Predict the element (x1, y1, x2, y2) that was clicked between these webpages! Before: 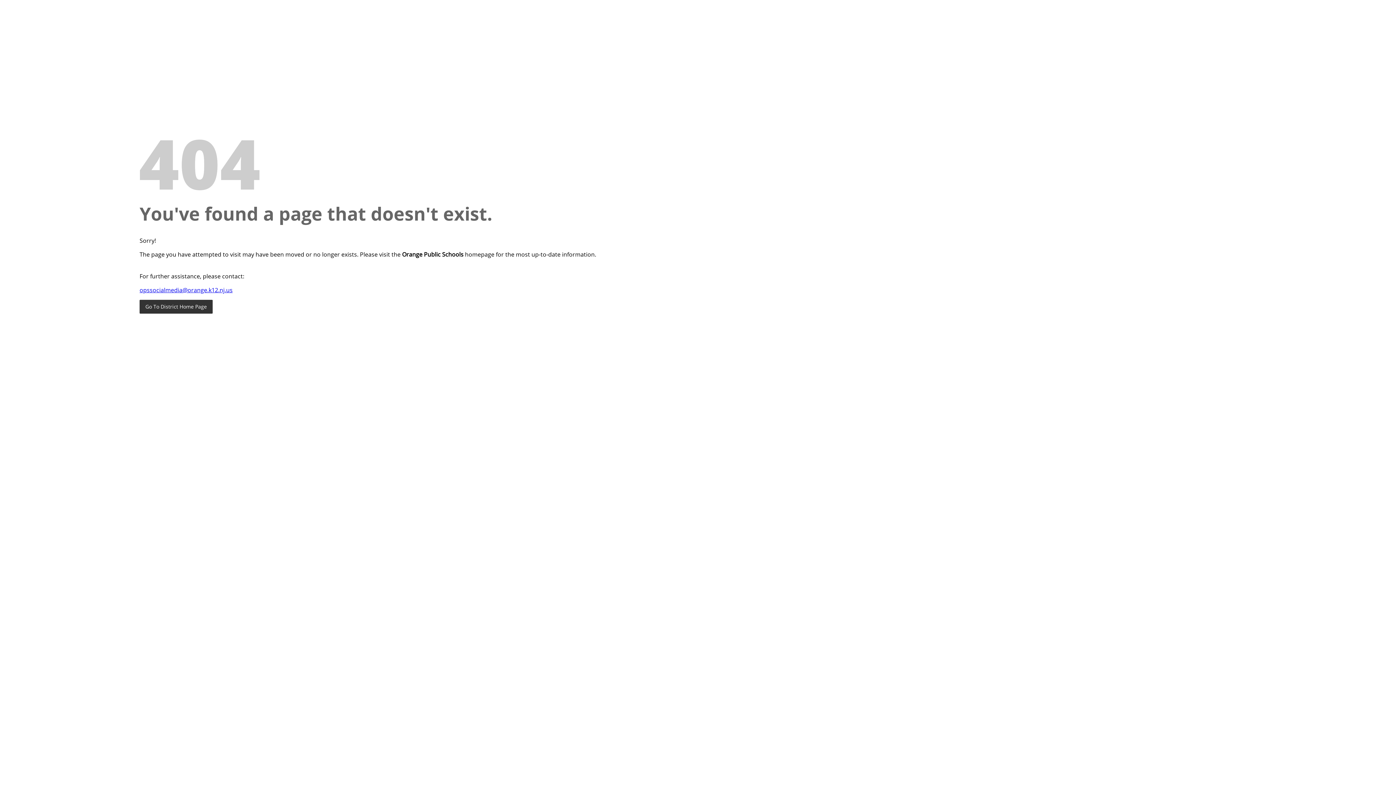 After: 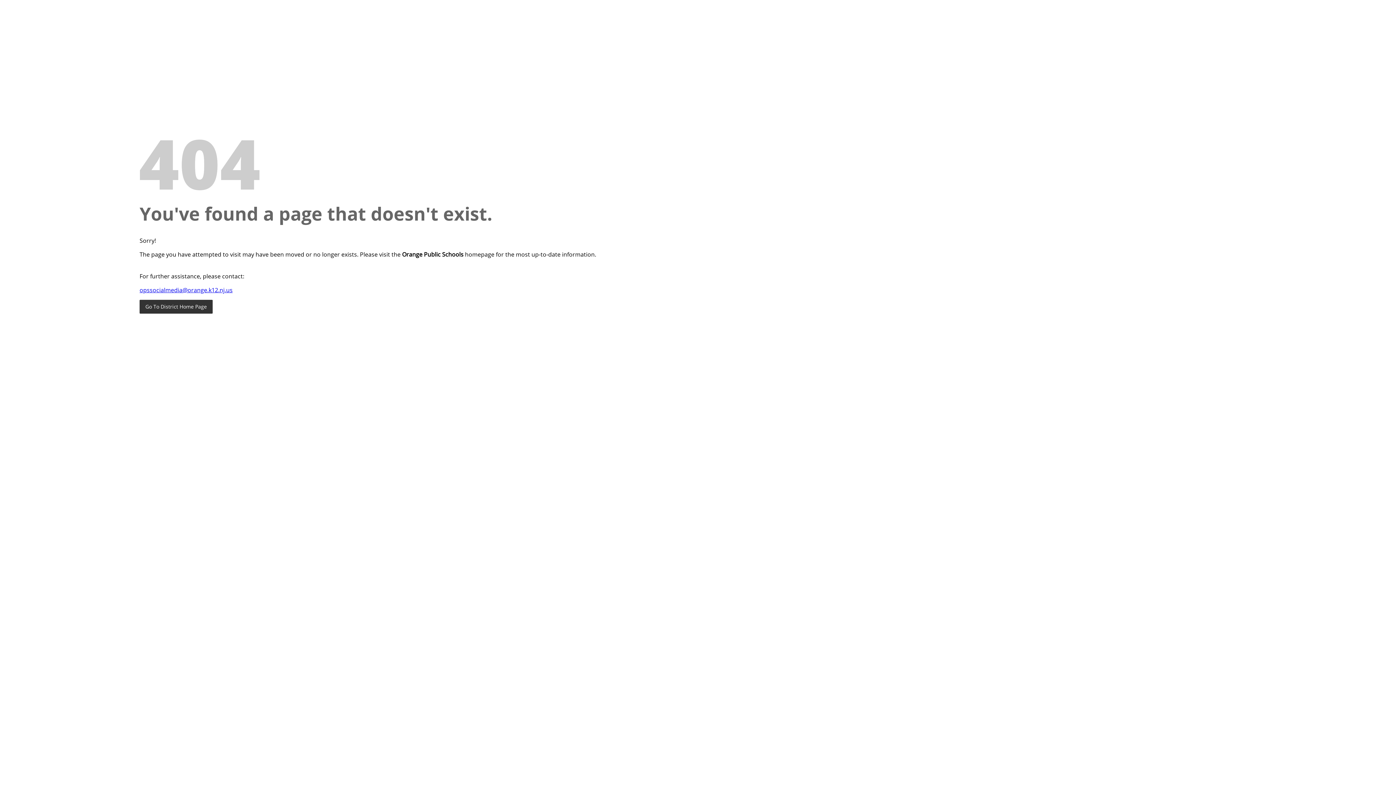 Action: bbox: (139, 286, 232, 294) label: opssocialmedia@orange.k12.nj.us